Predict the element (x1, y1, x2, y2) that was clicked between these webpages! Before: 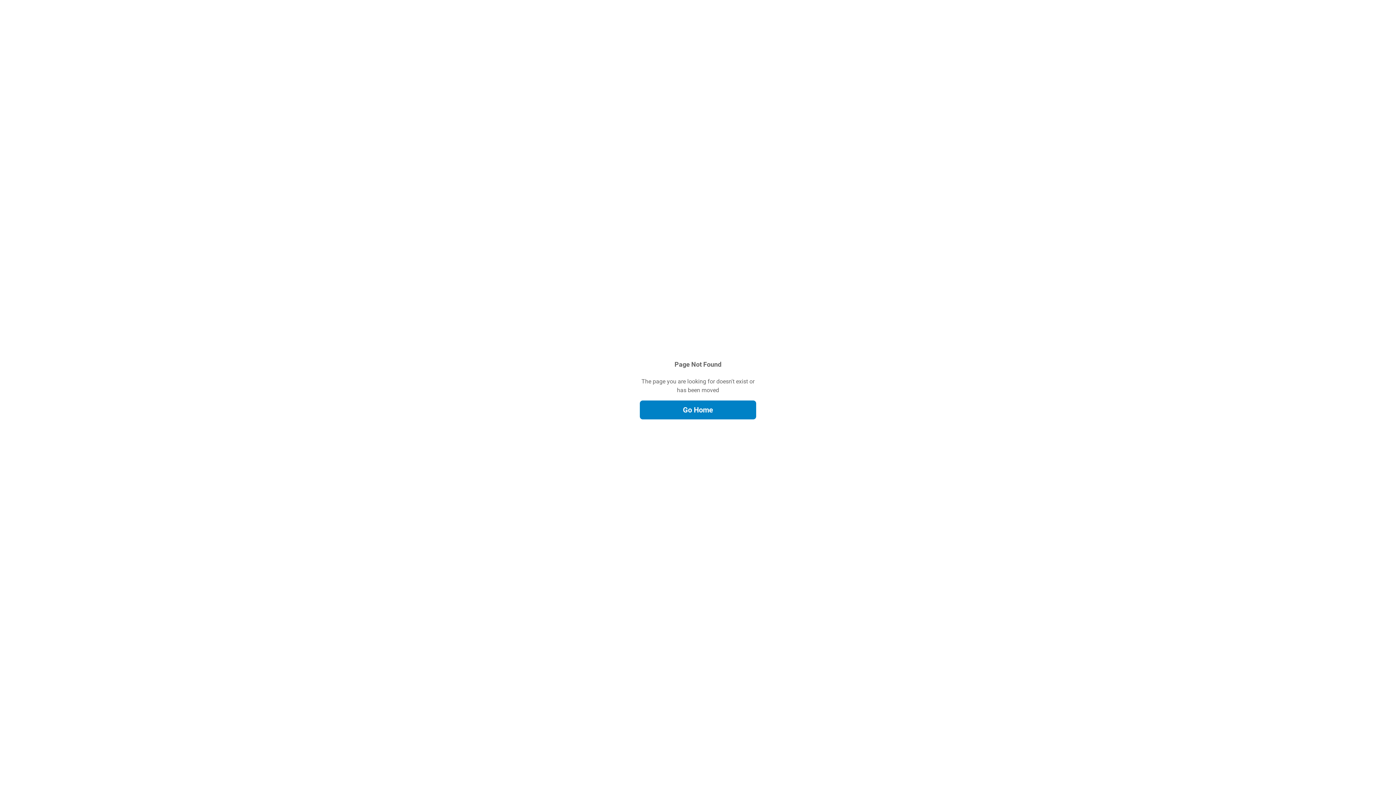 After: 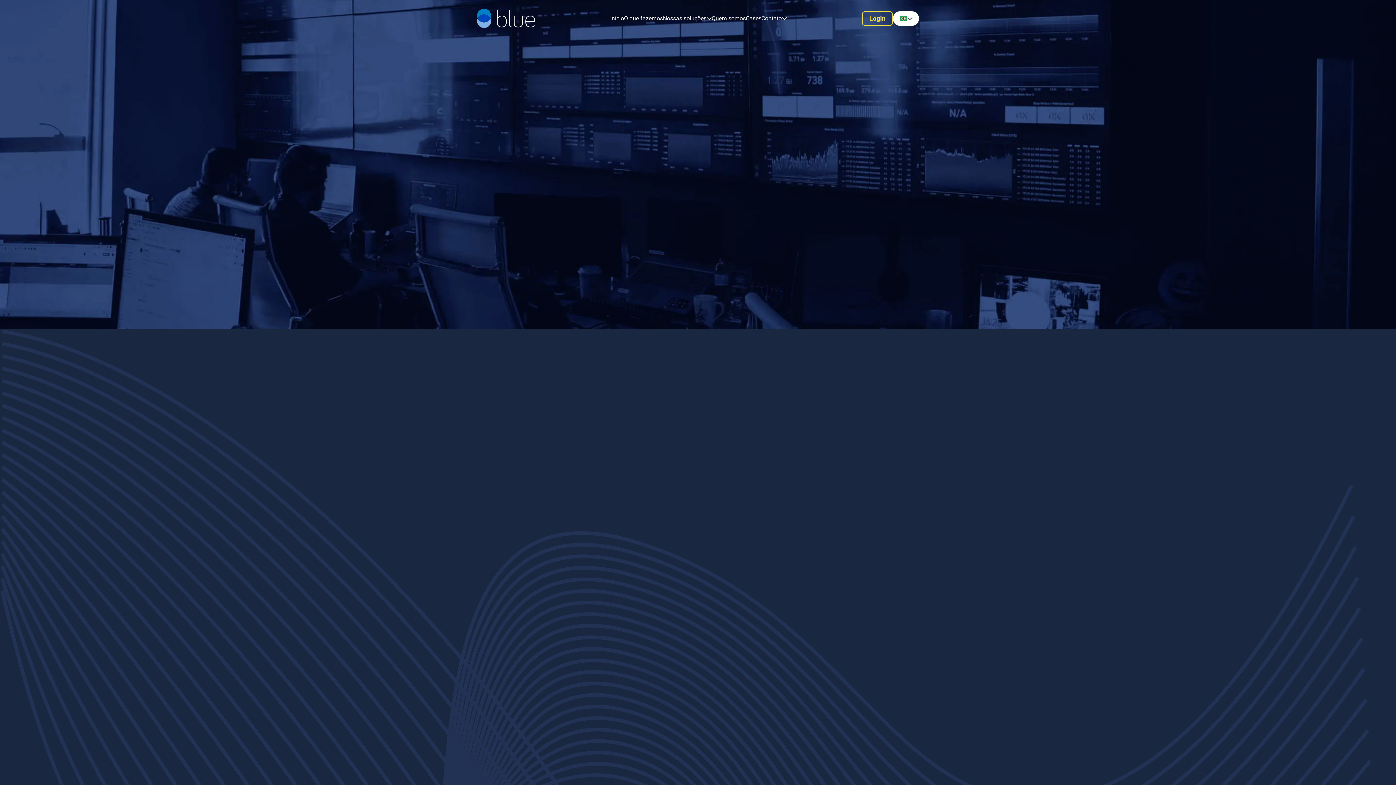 Action: bbox: (640, 400, 756, 419) label: Go Home